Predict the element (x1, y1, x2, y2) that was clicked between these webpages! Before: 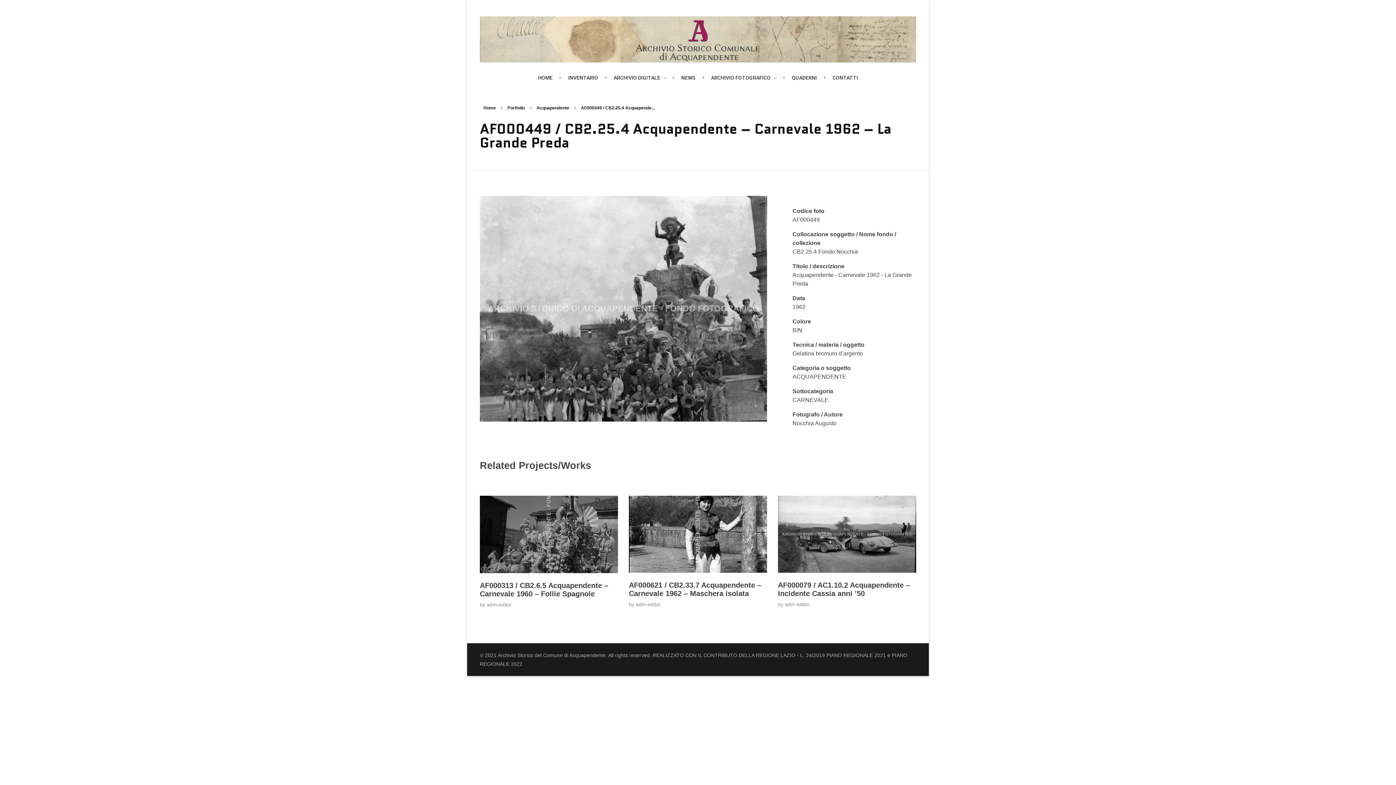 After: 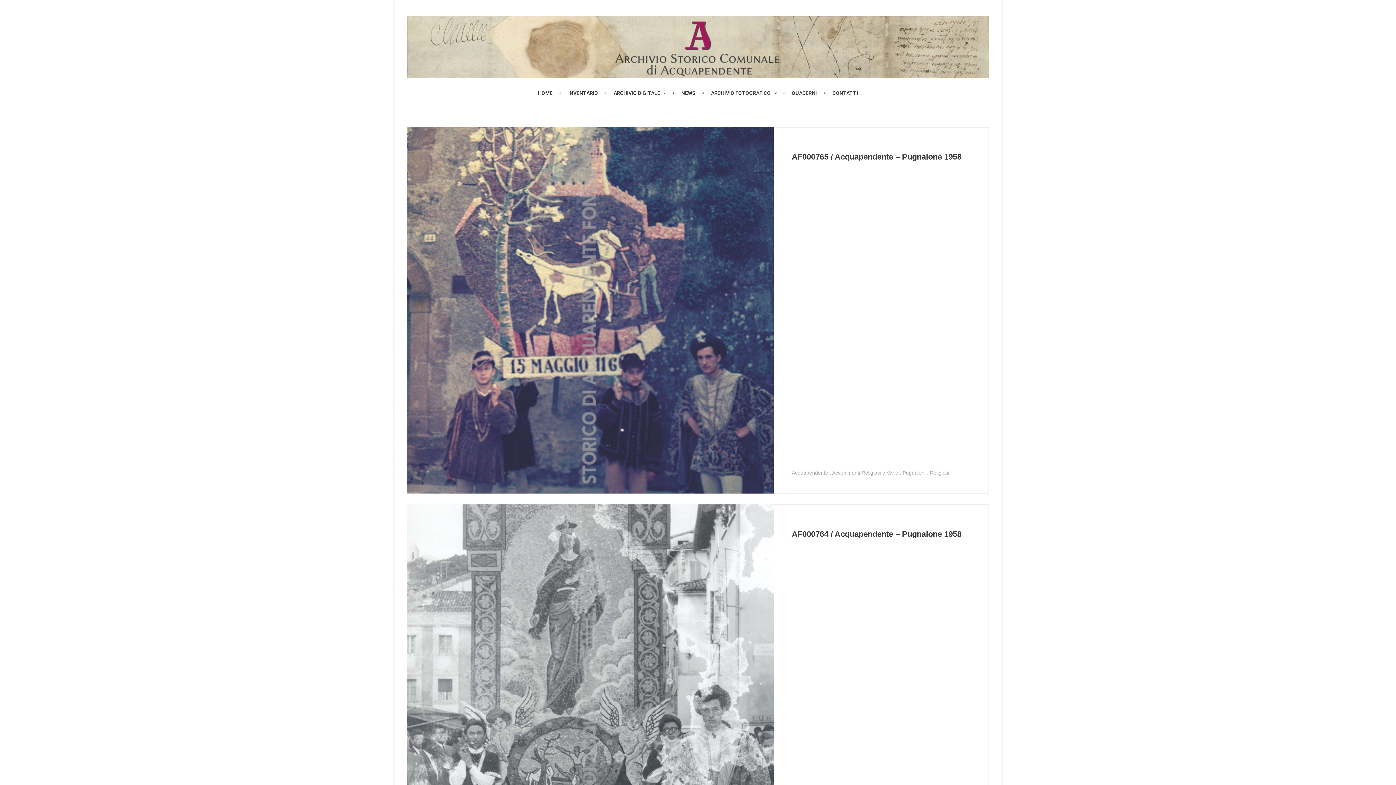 Action: label: Portfolio bbox: (507, 105, 525, 110)